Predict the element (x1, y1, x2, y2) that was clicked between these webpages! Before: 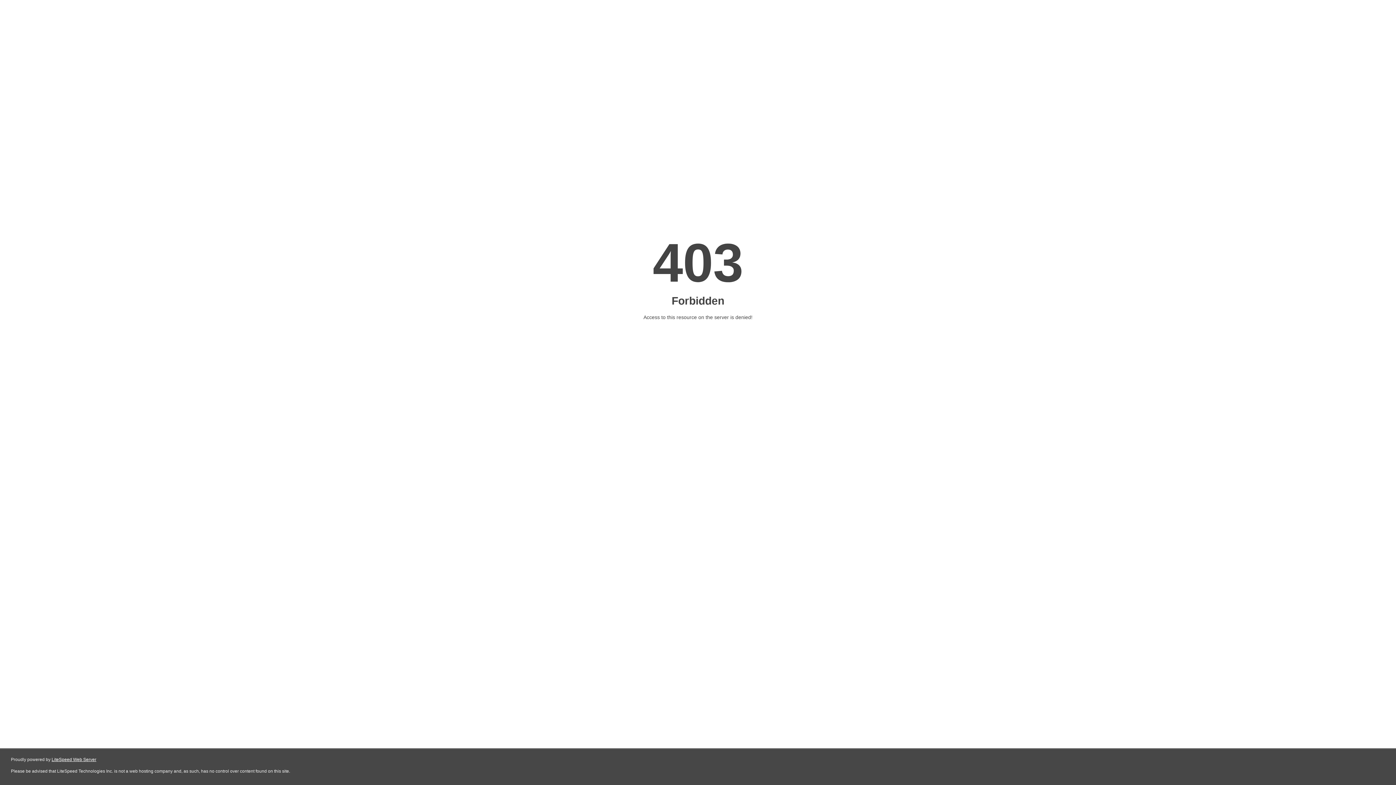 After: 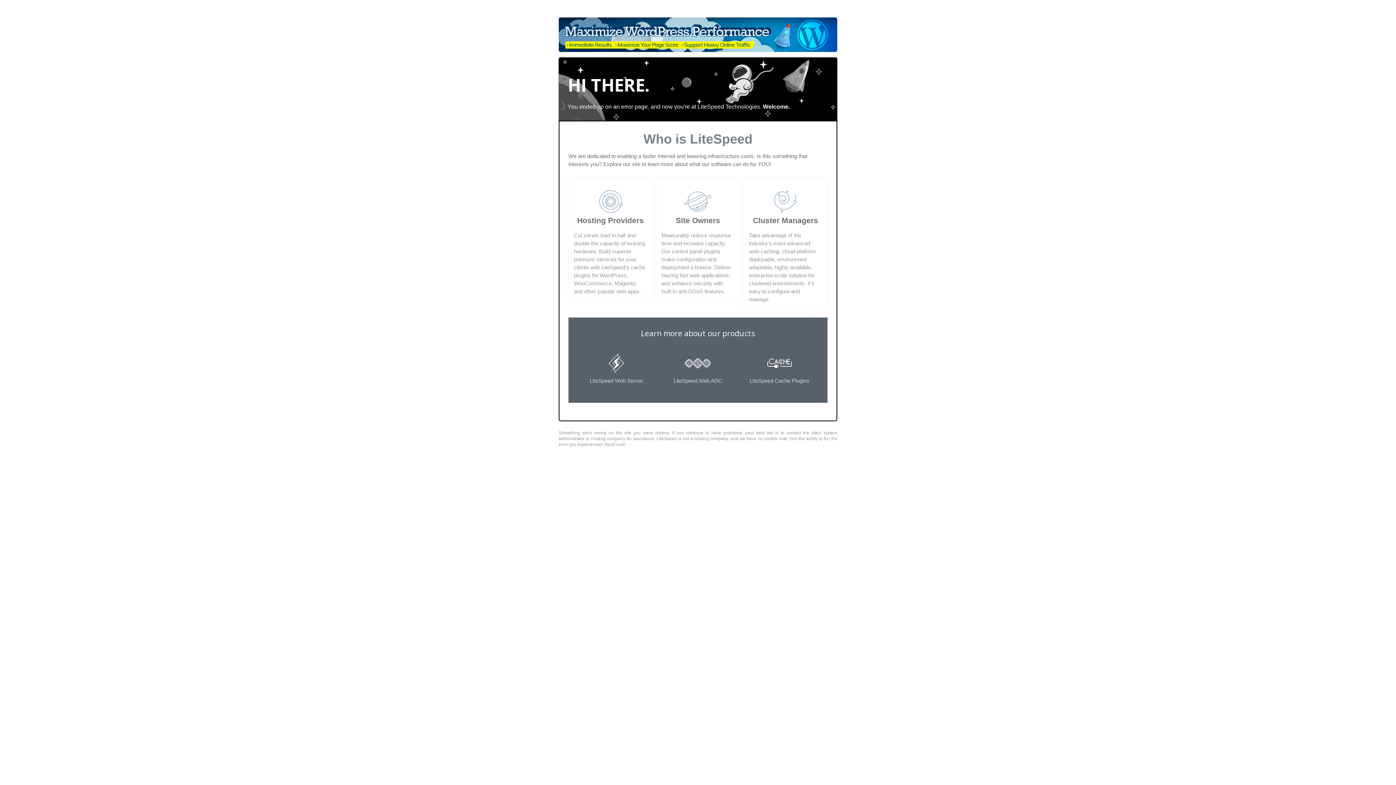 Action: label: LiteSpeed Web Server bbox: (51, 757, 96, 762)